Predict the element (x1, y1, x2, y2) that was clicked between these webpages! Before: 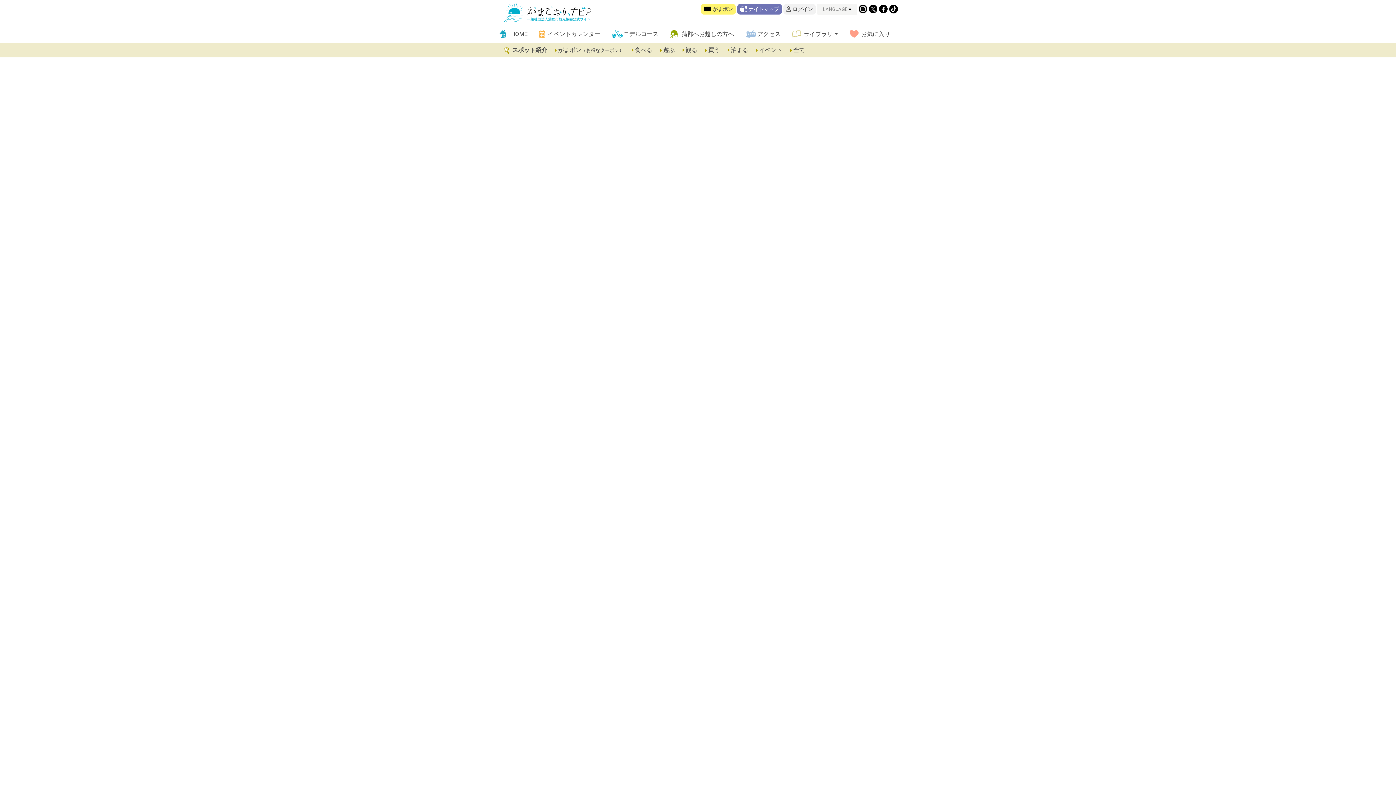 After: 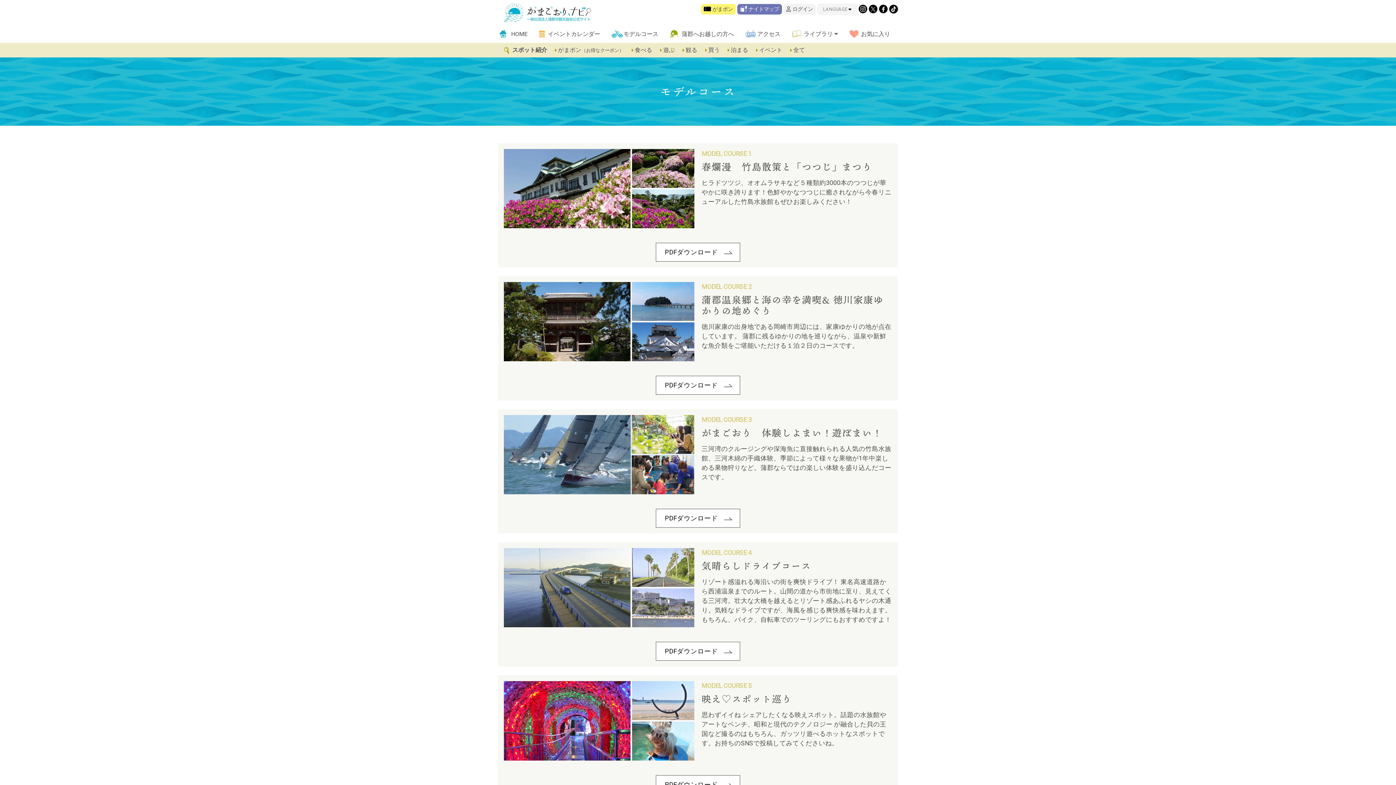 Action: label: モデルコース bbox: (612, 25, 670, 42)